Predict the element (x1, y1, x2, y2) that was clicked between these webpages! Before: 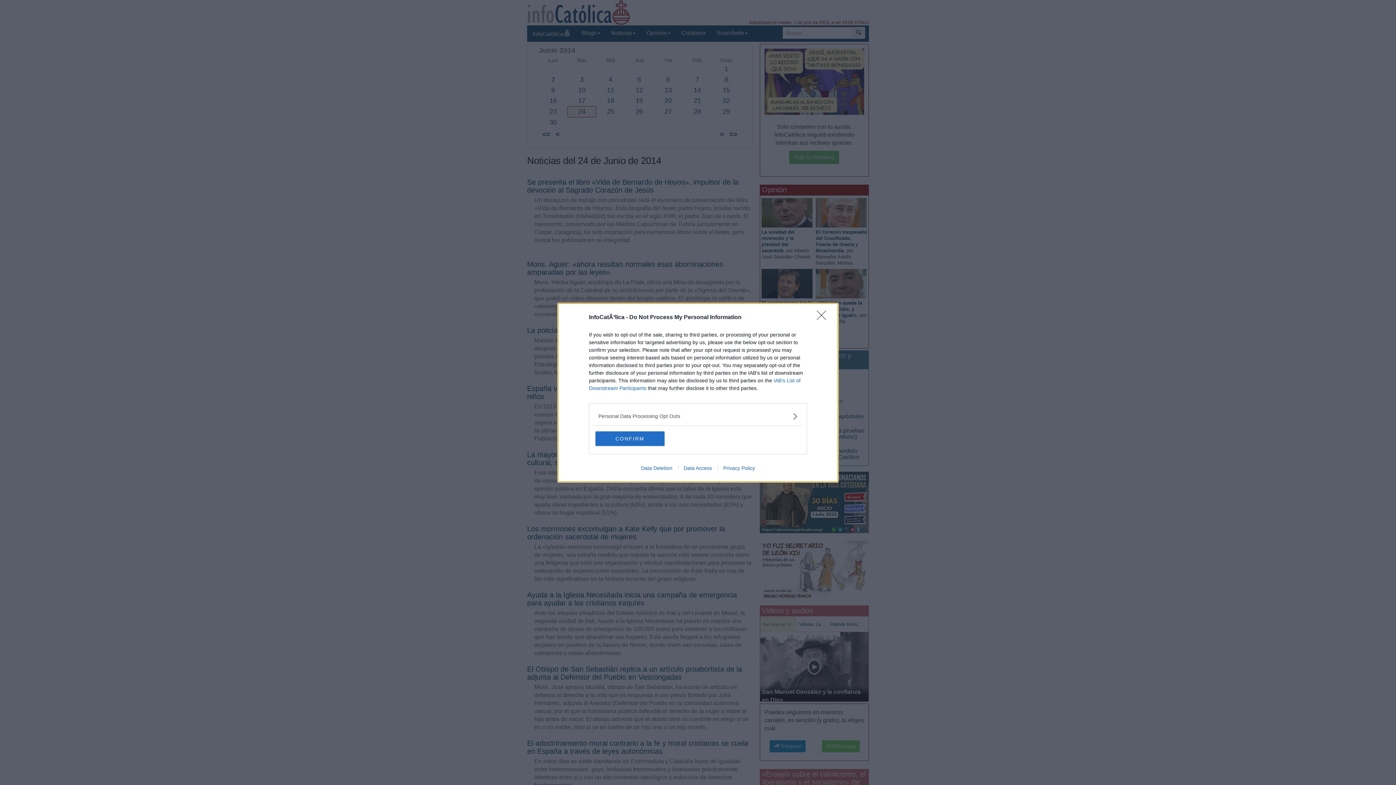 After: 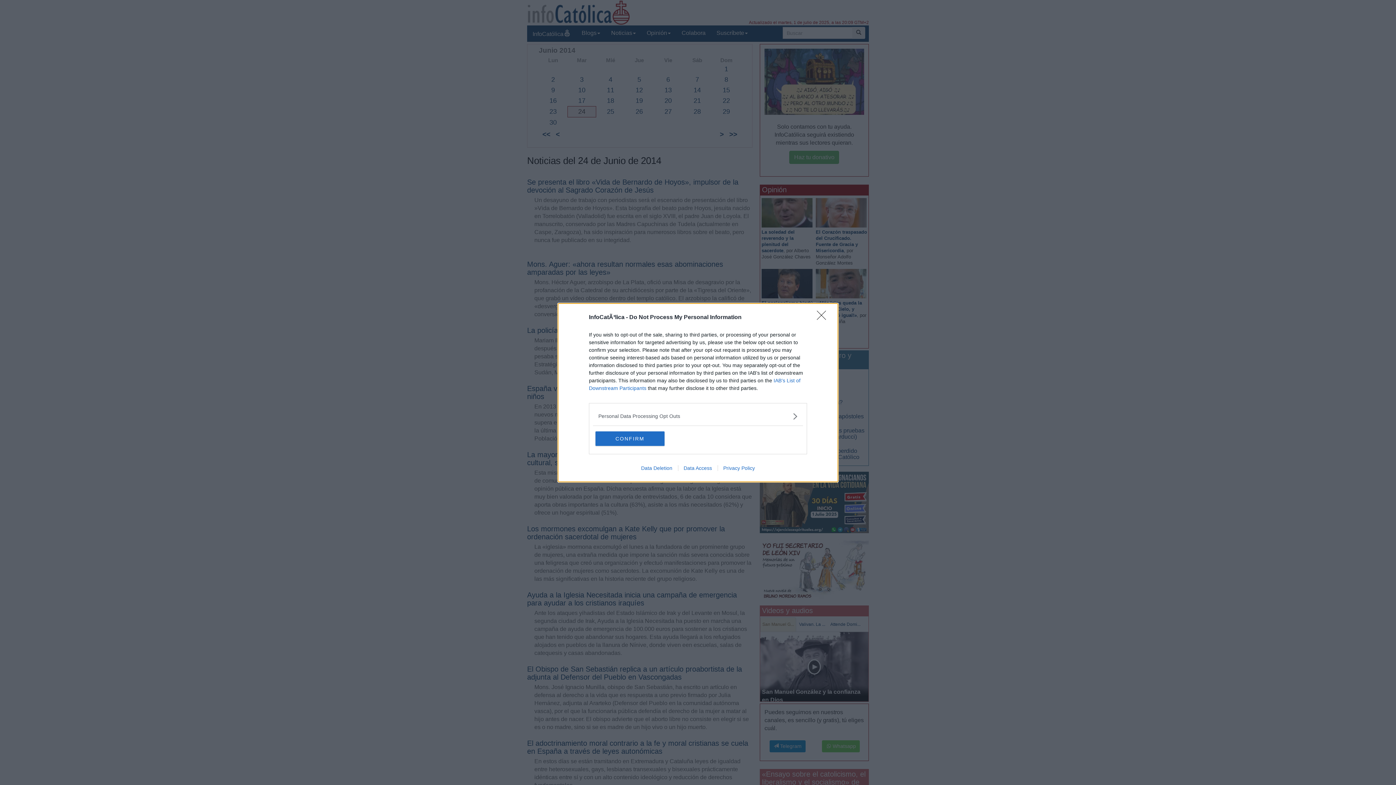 Action: bbox: (635, 465, 678, 471) label: Data Deletion